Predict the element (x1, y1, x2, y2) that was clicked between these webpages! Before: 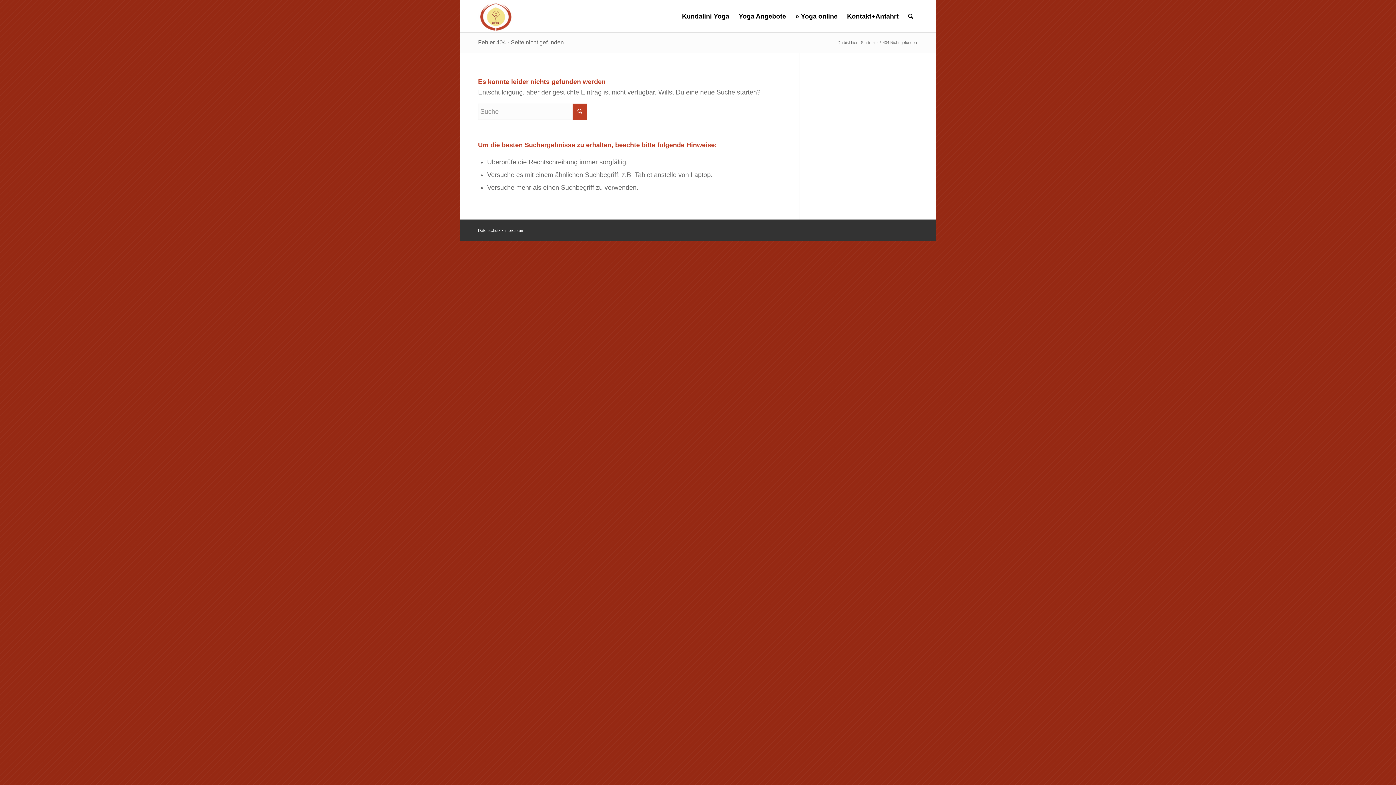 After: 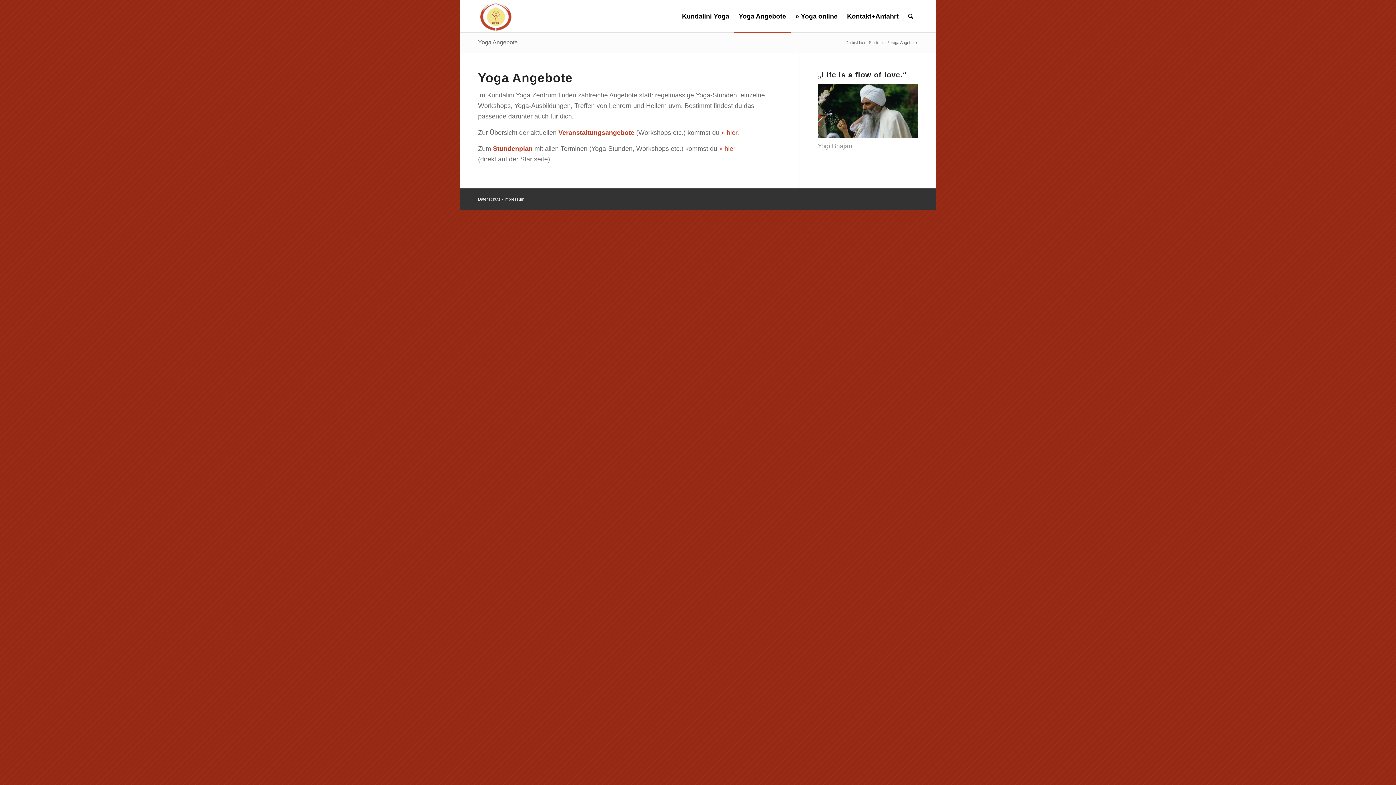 Action: bbox: (734, 0, 790, 32) label: Yoga Angebote